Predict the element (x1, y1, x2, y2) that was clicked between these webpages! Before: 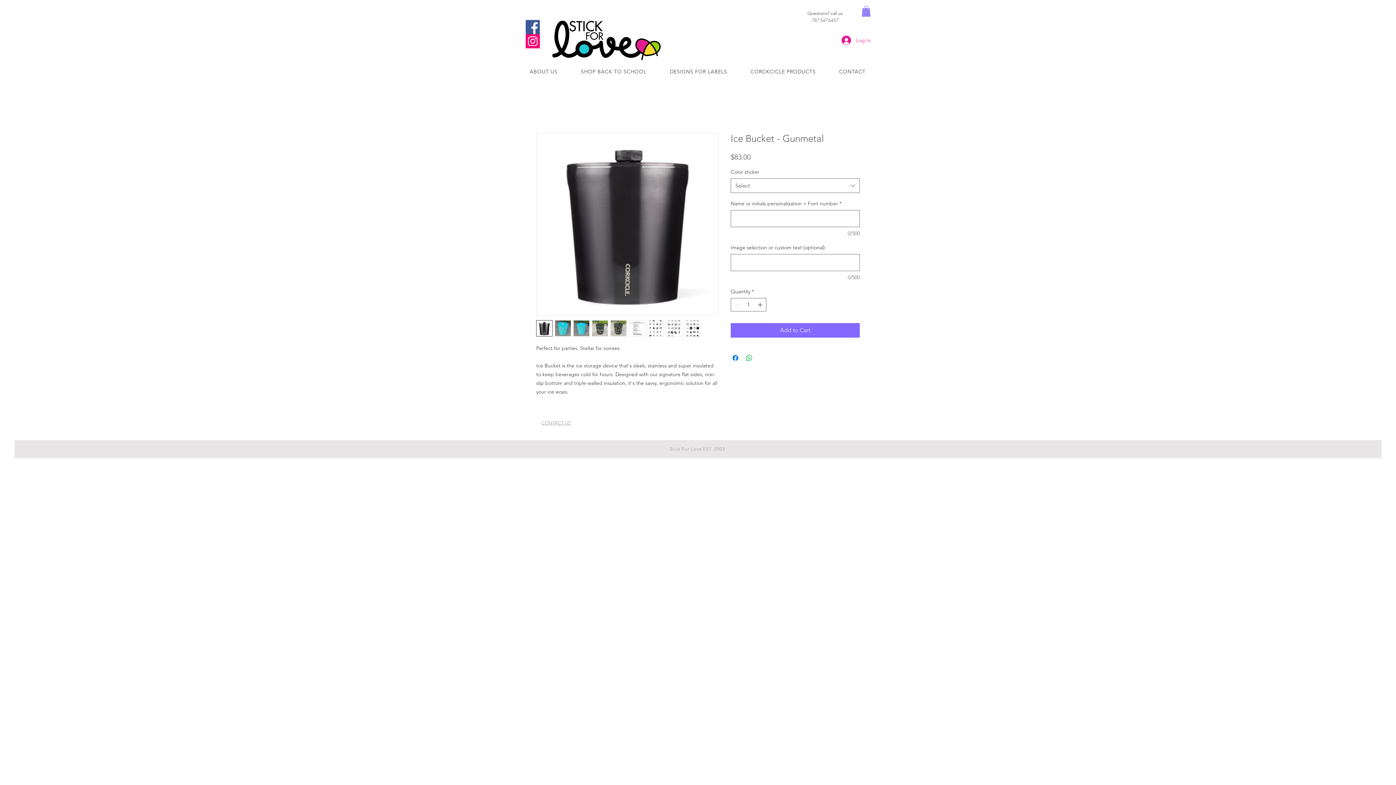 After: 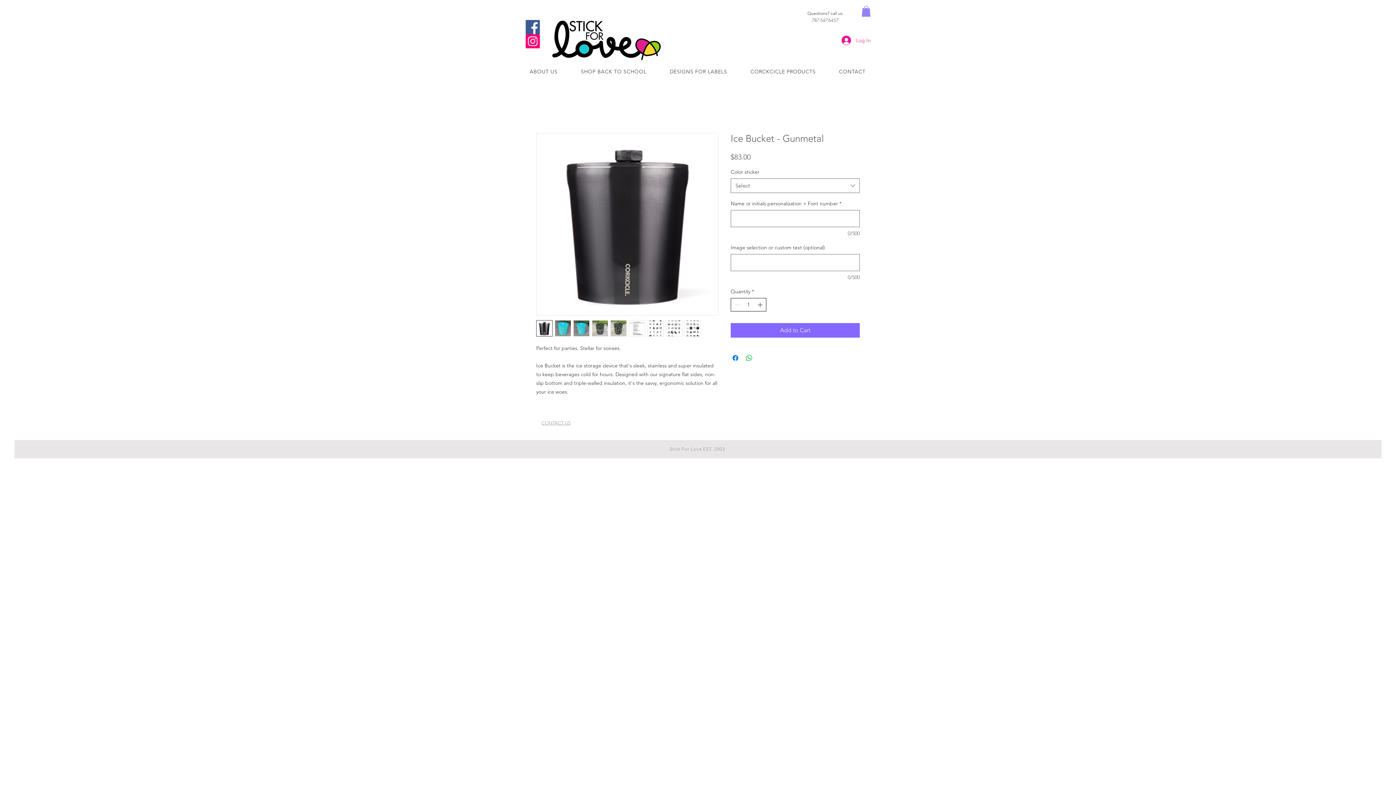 Action: bbox: (756, 298, 765, 311) label: Increment